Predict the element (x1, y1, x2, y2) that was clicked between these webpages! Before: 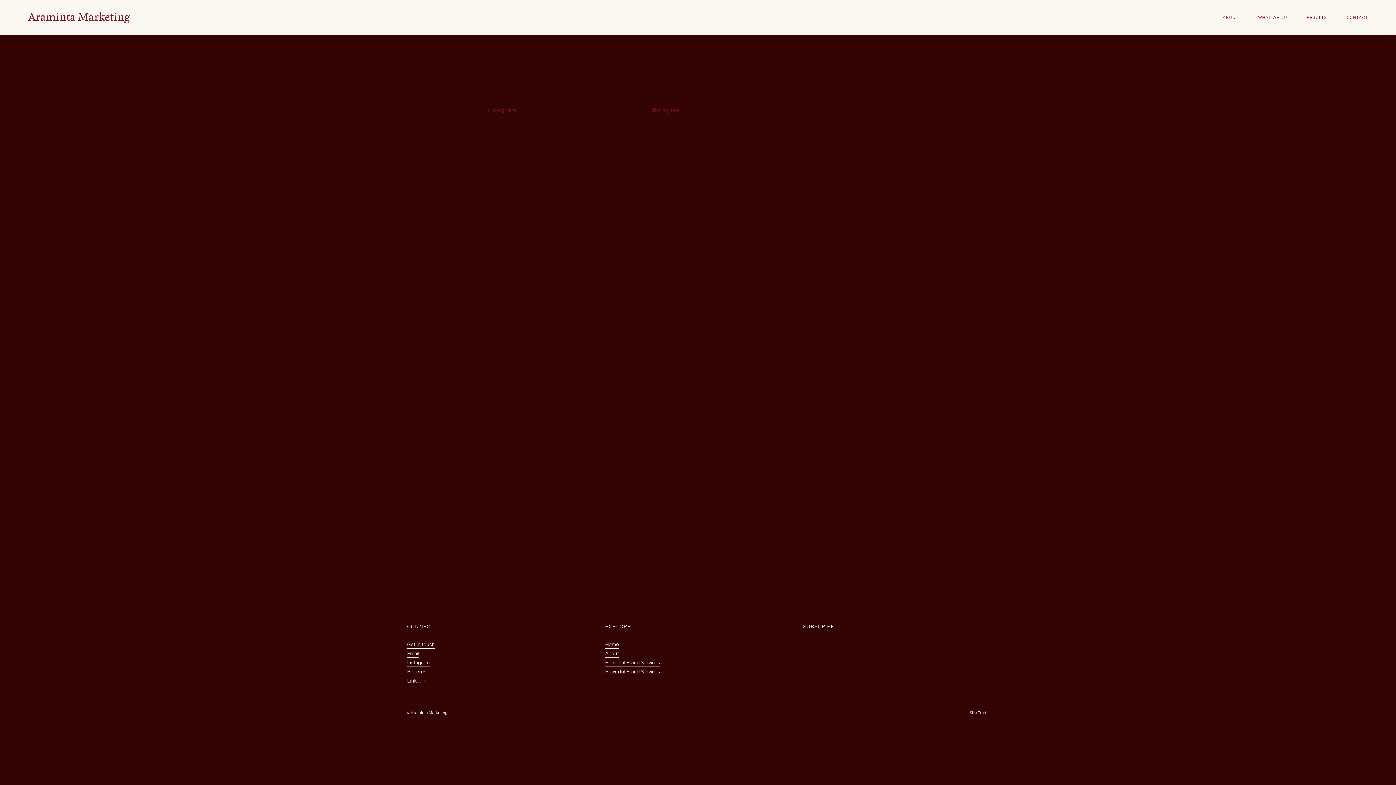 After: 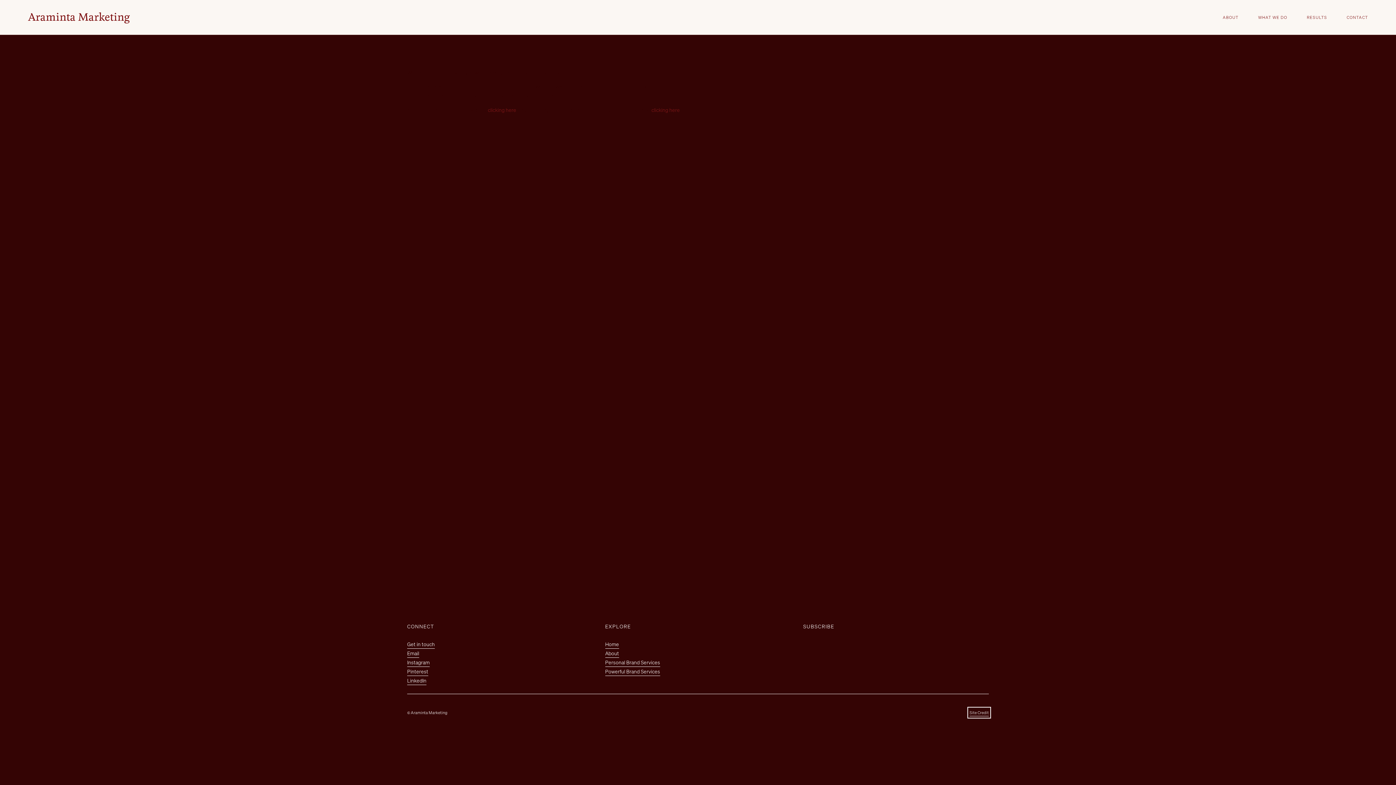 Action: bbox: (969, 709, 989, 716) label: Site Credit